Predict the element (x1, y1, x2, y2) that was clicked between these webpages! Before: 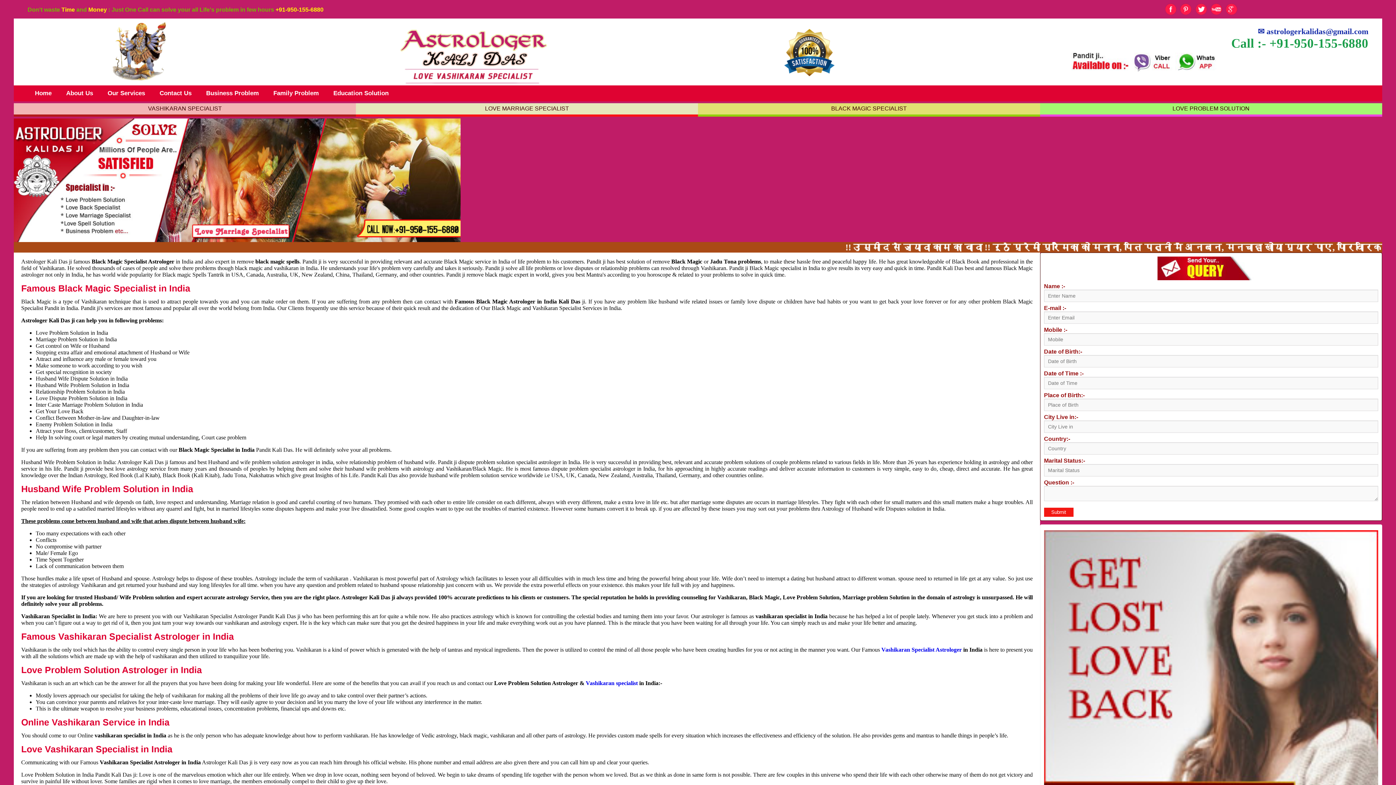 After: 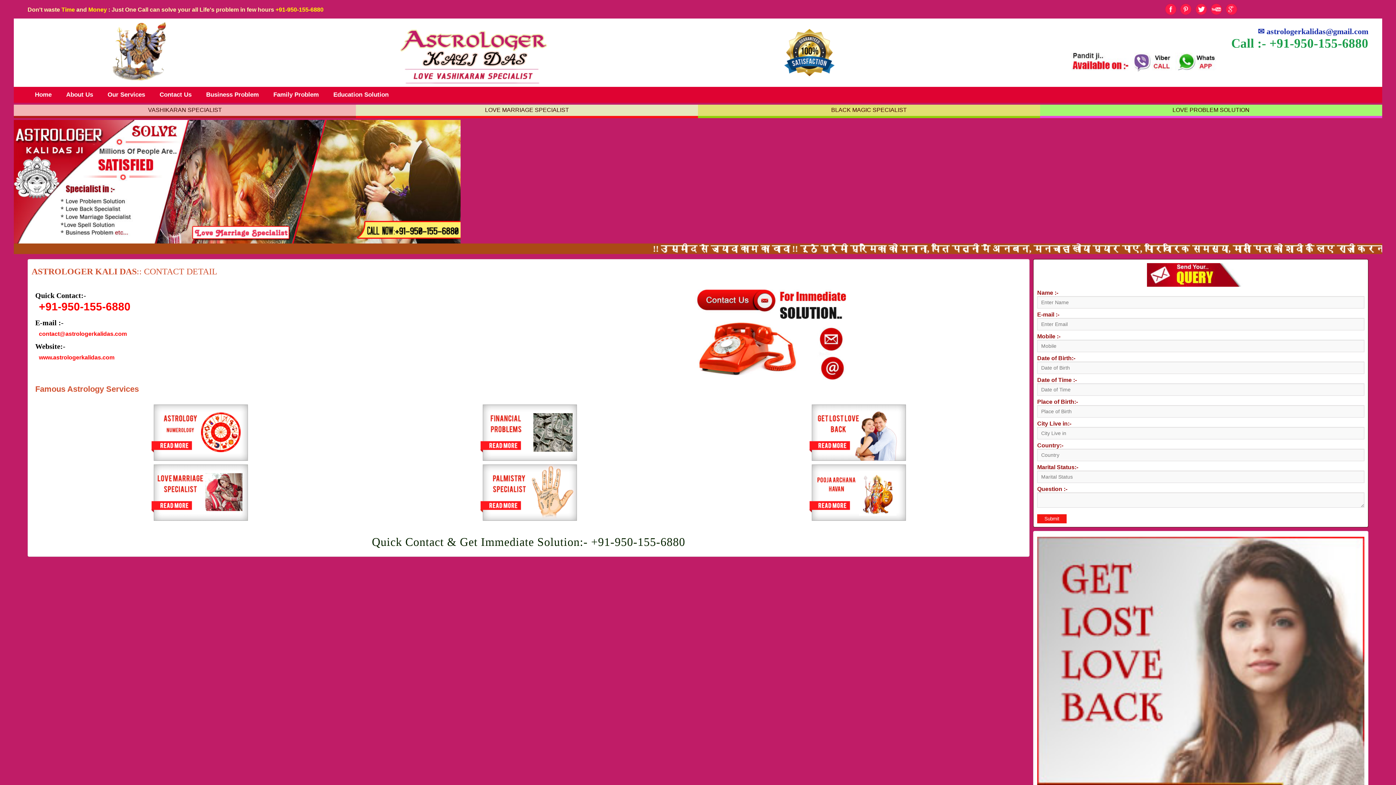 Action: label: Contact Us bbox: (152, 85, 198, 101)